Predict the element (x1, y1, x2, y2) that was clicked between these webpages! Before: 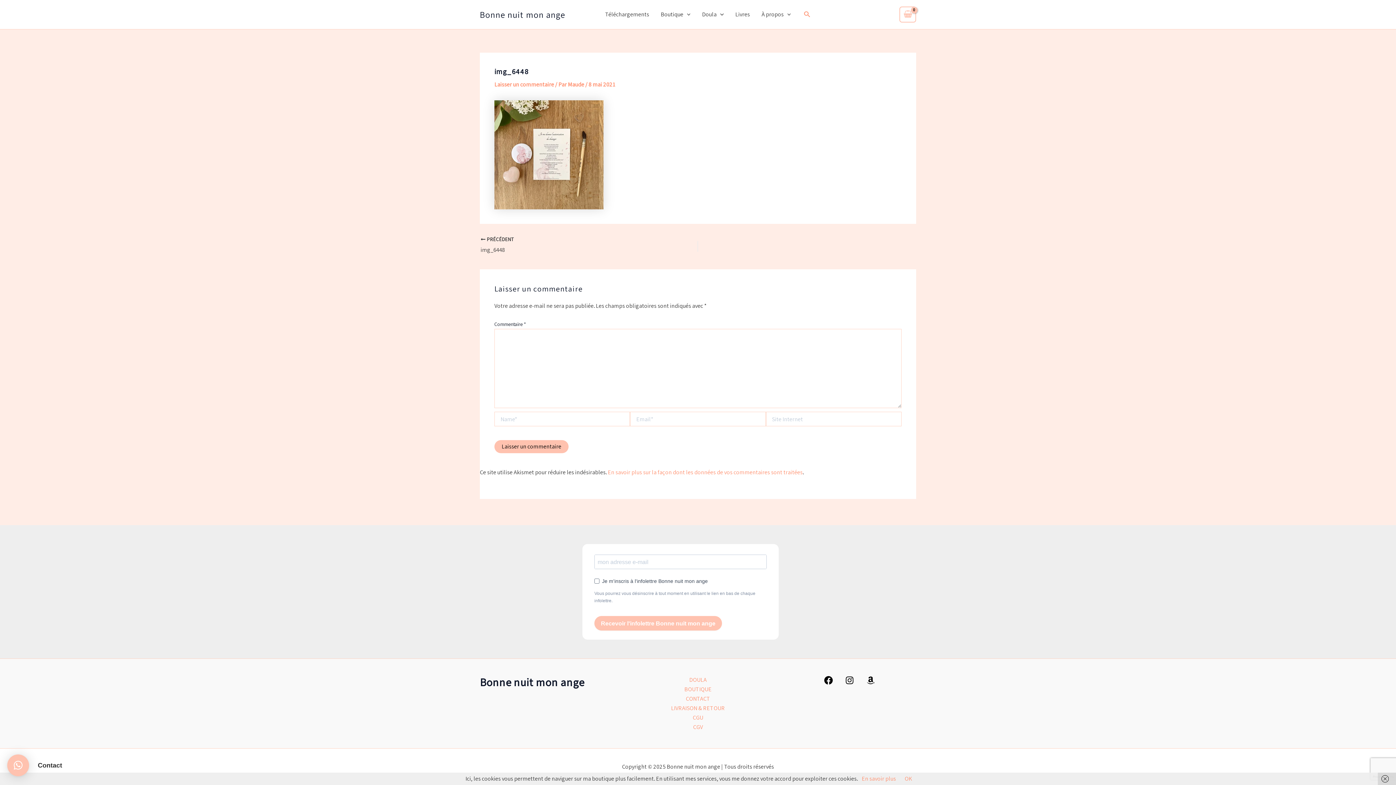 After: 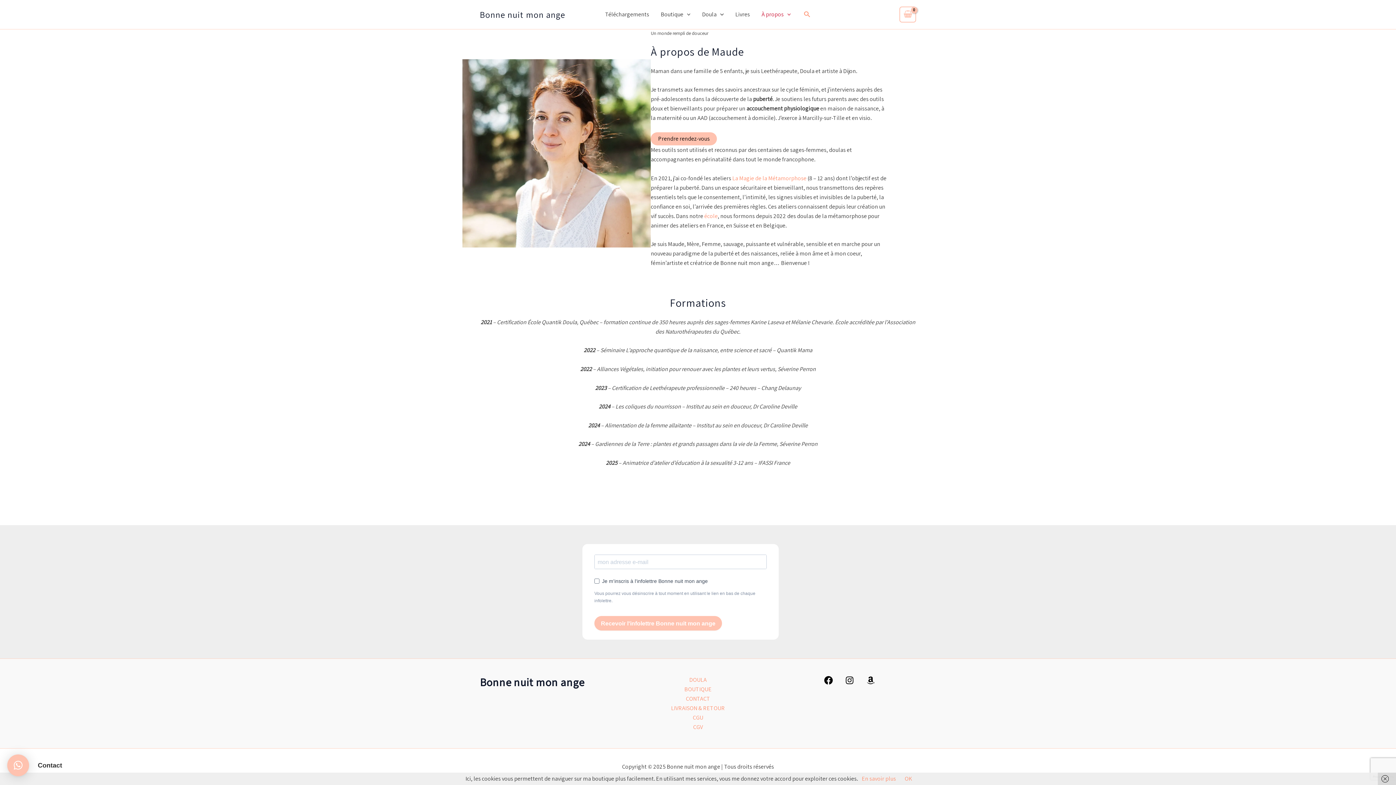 Action: label: À propos bbox: (755, 0, 796, 29)